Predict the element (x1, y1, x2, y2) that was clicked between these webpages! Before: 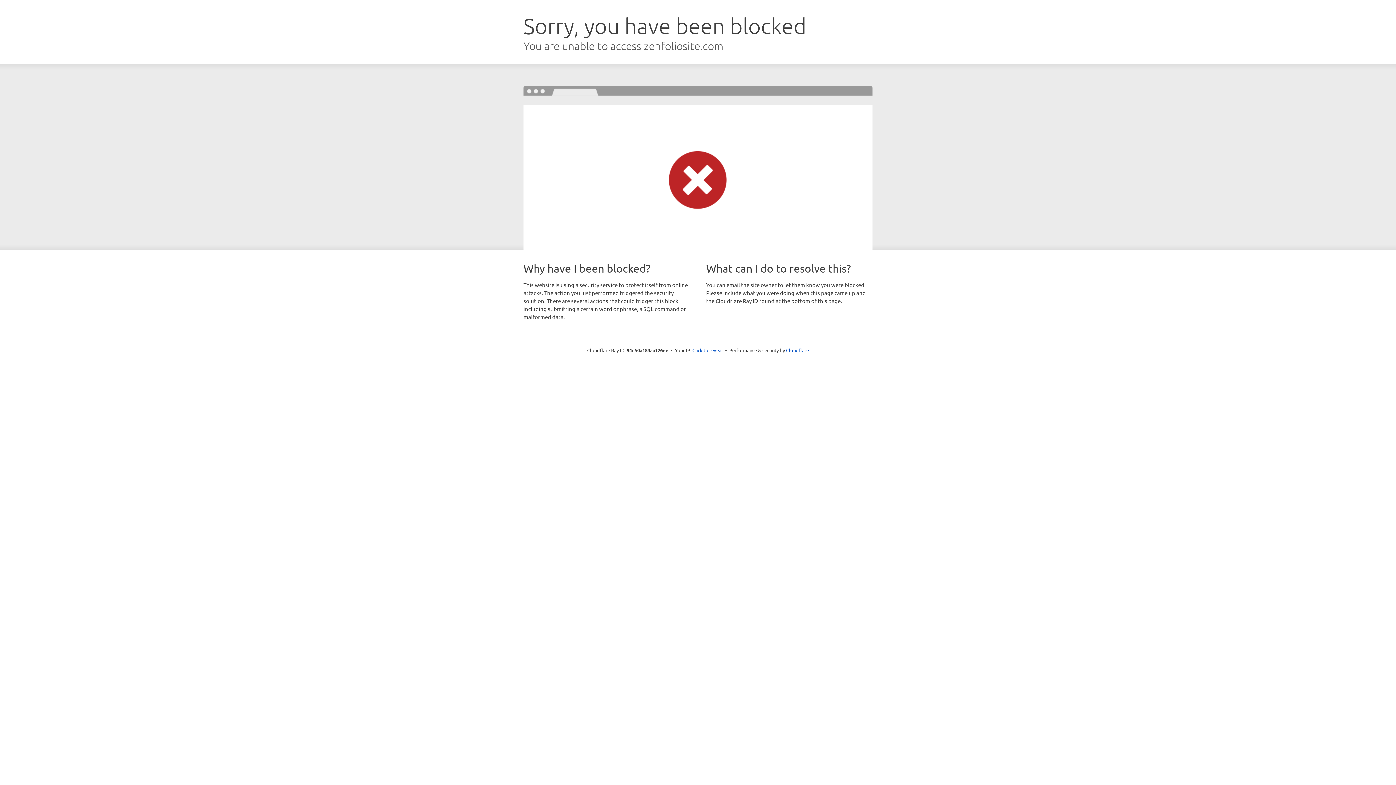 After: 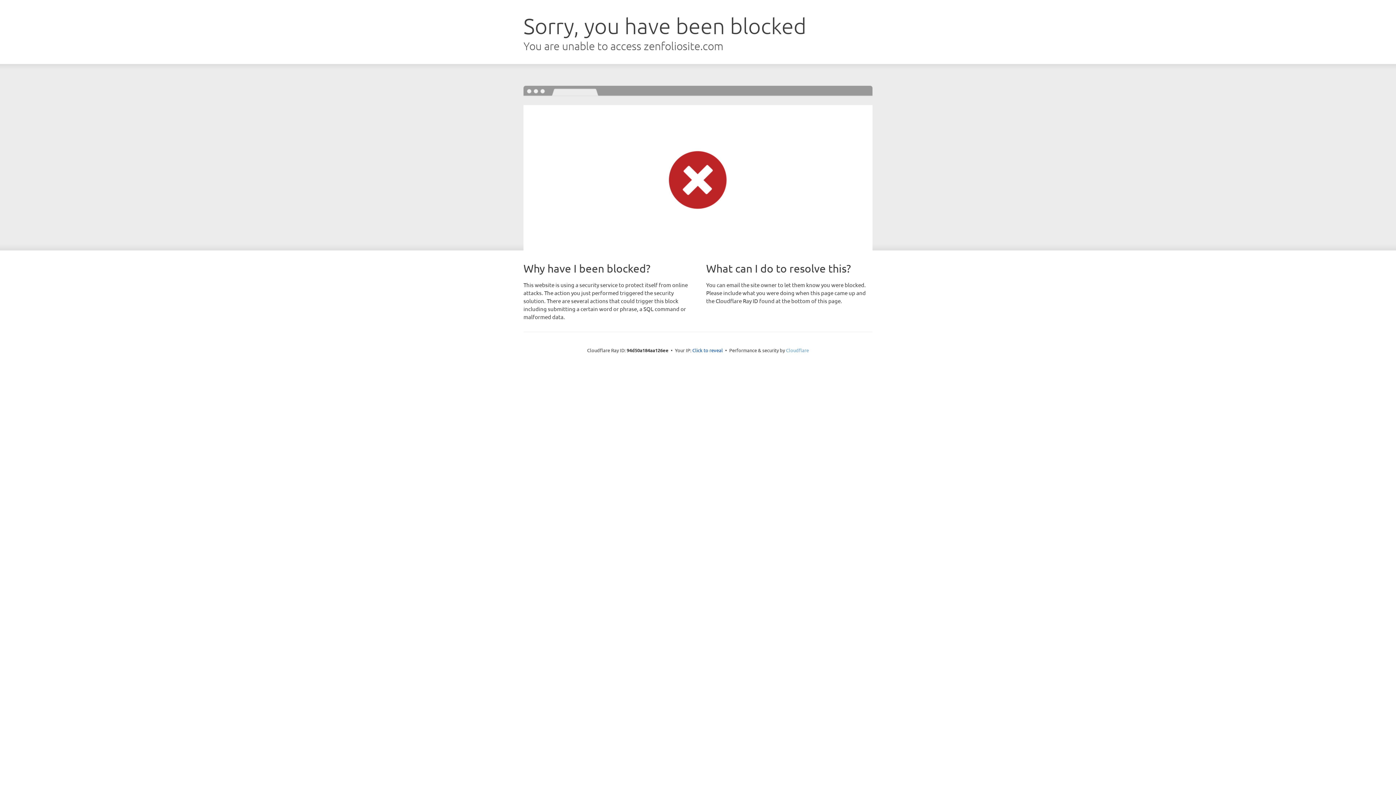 Action: label: Cloudflare bbox: (786, 347, 809, 353)